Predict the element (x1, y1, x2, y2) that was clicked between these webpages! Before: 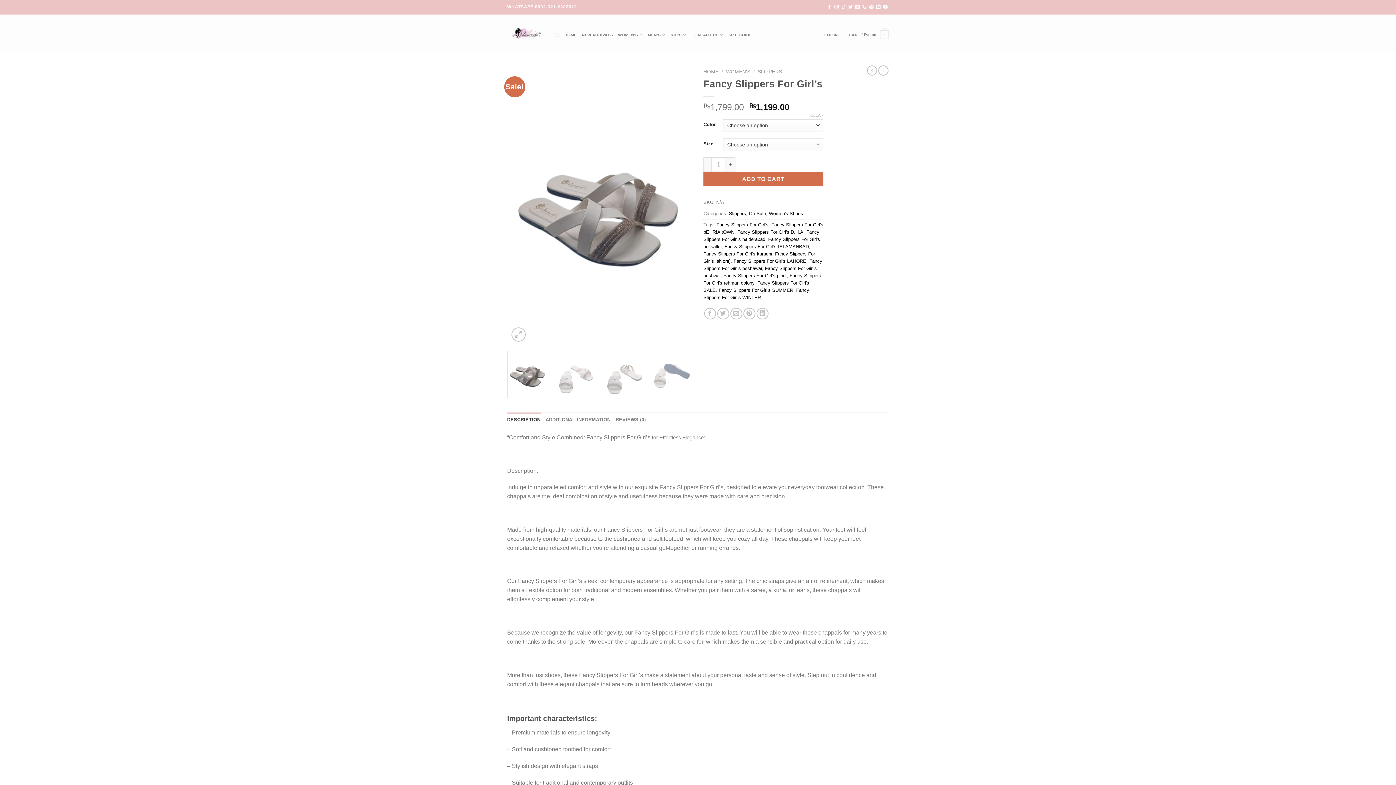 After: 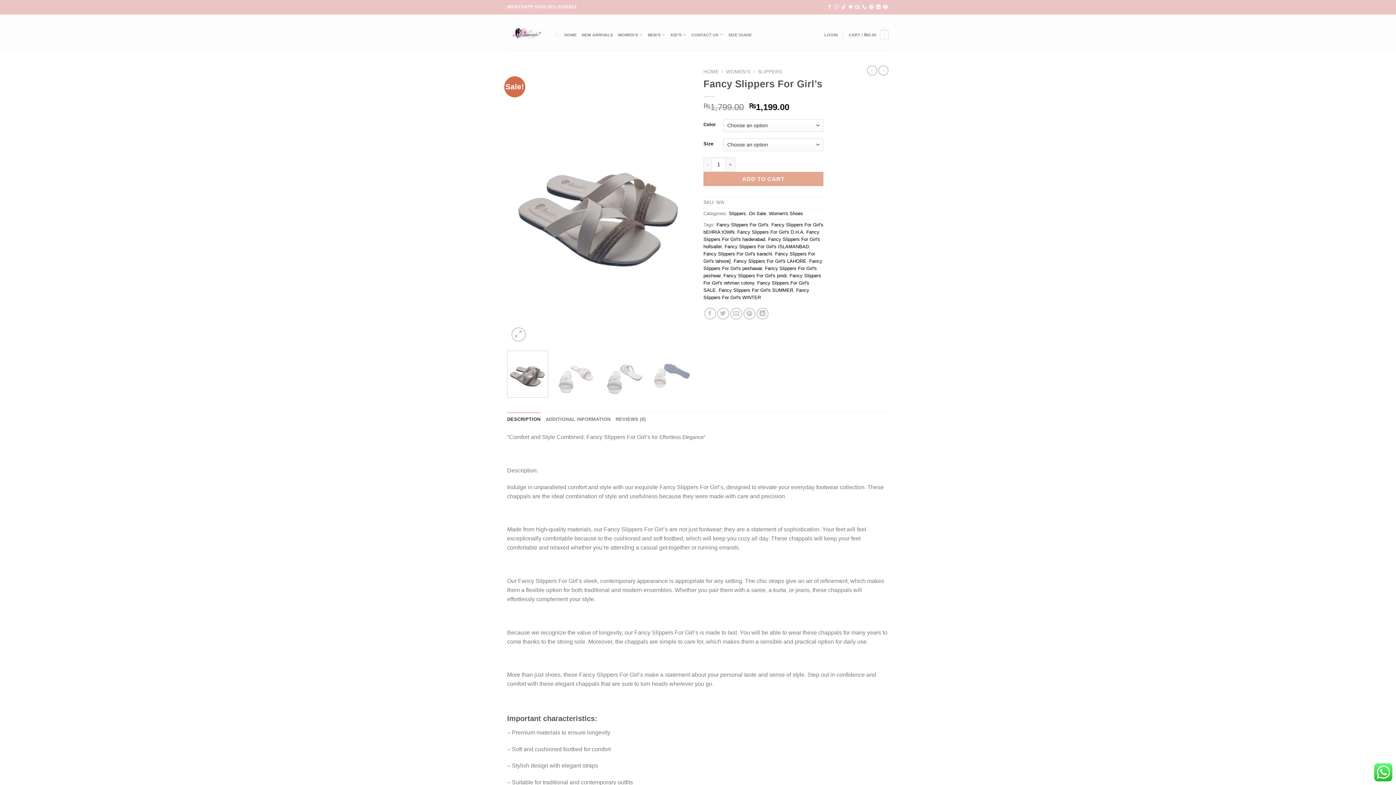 Action: bbox: (834, 4, 838, 9) label: Follow on Instagram